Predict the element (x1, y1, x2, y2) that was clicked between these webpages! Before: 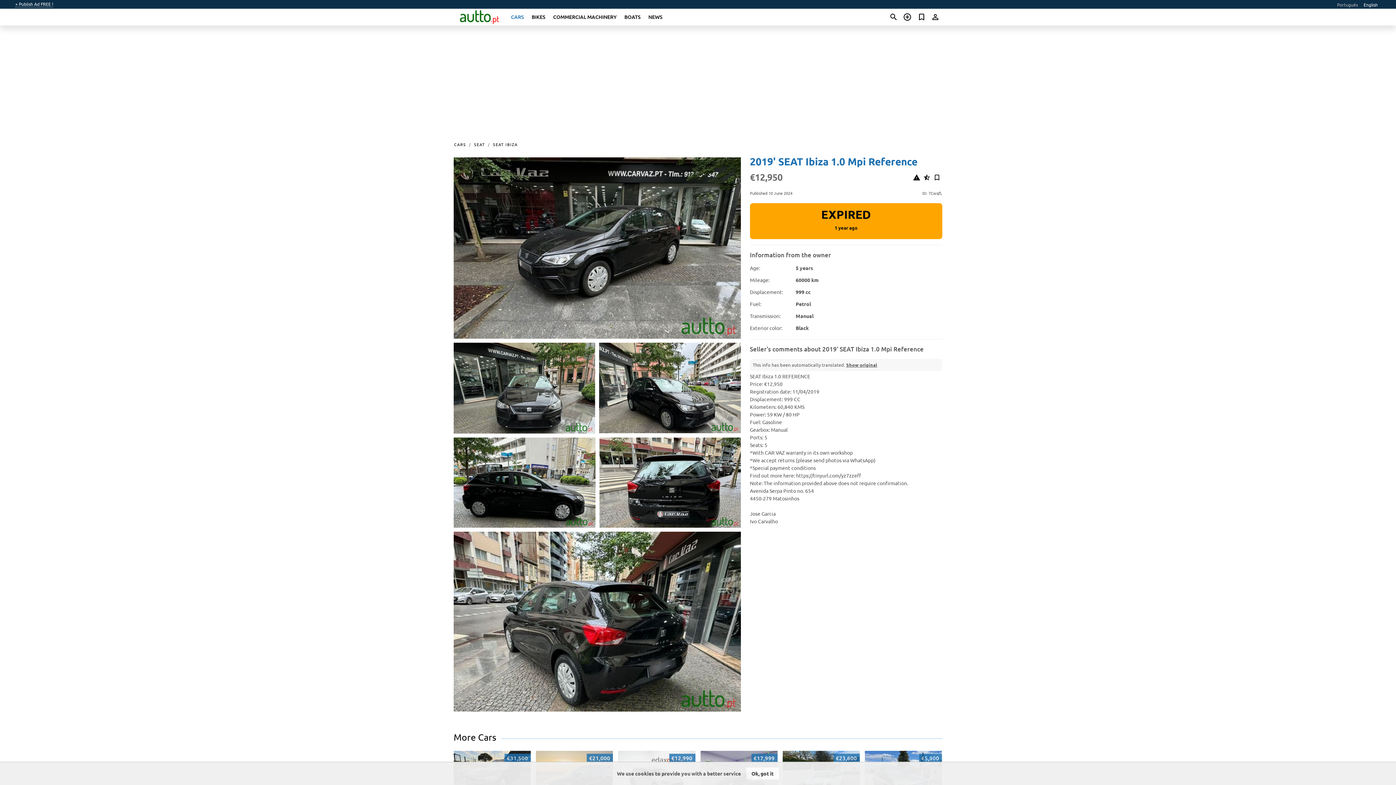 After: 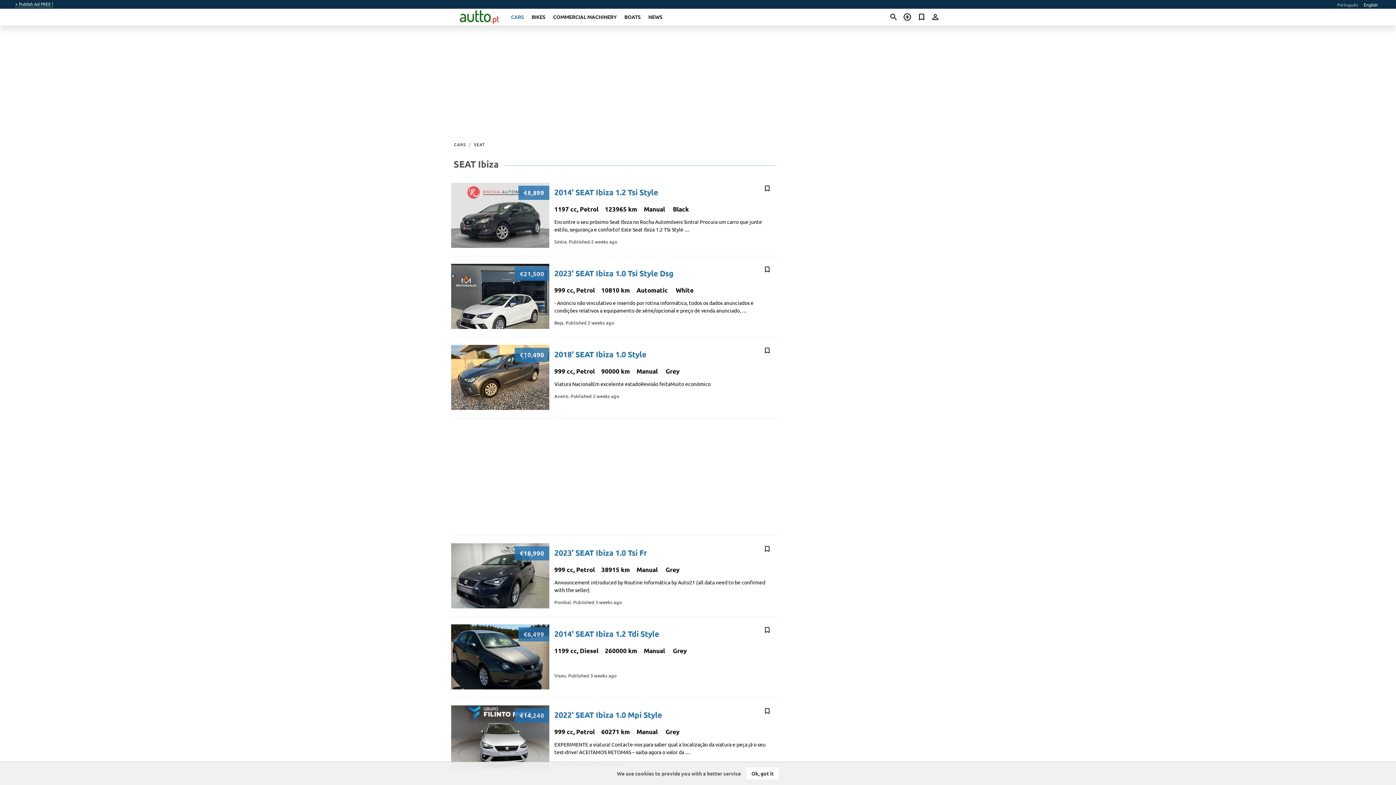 Action: bbox: (490, 141, 520, 147) label: SEAT IBIZA